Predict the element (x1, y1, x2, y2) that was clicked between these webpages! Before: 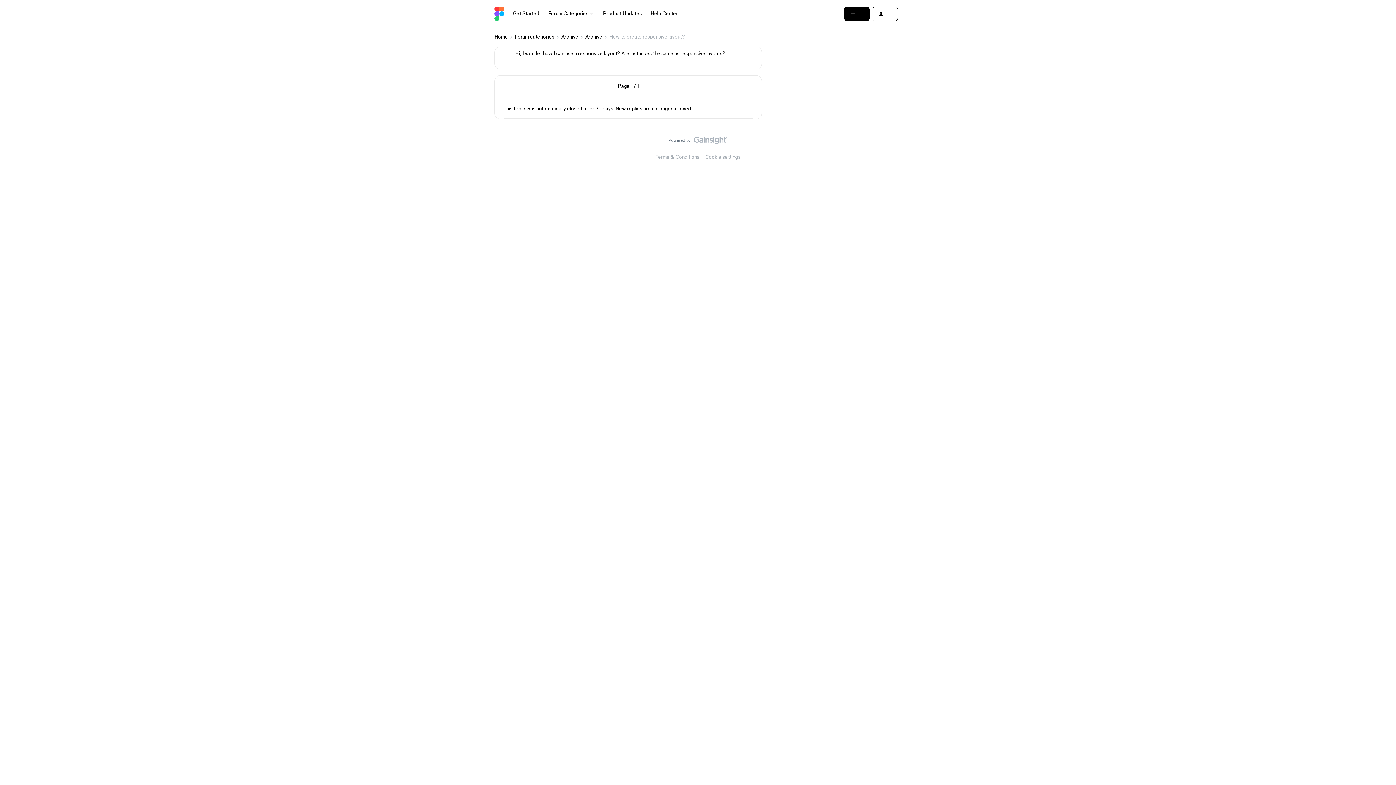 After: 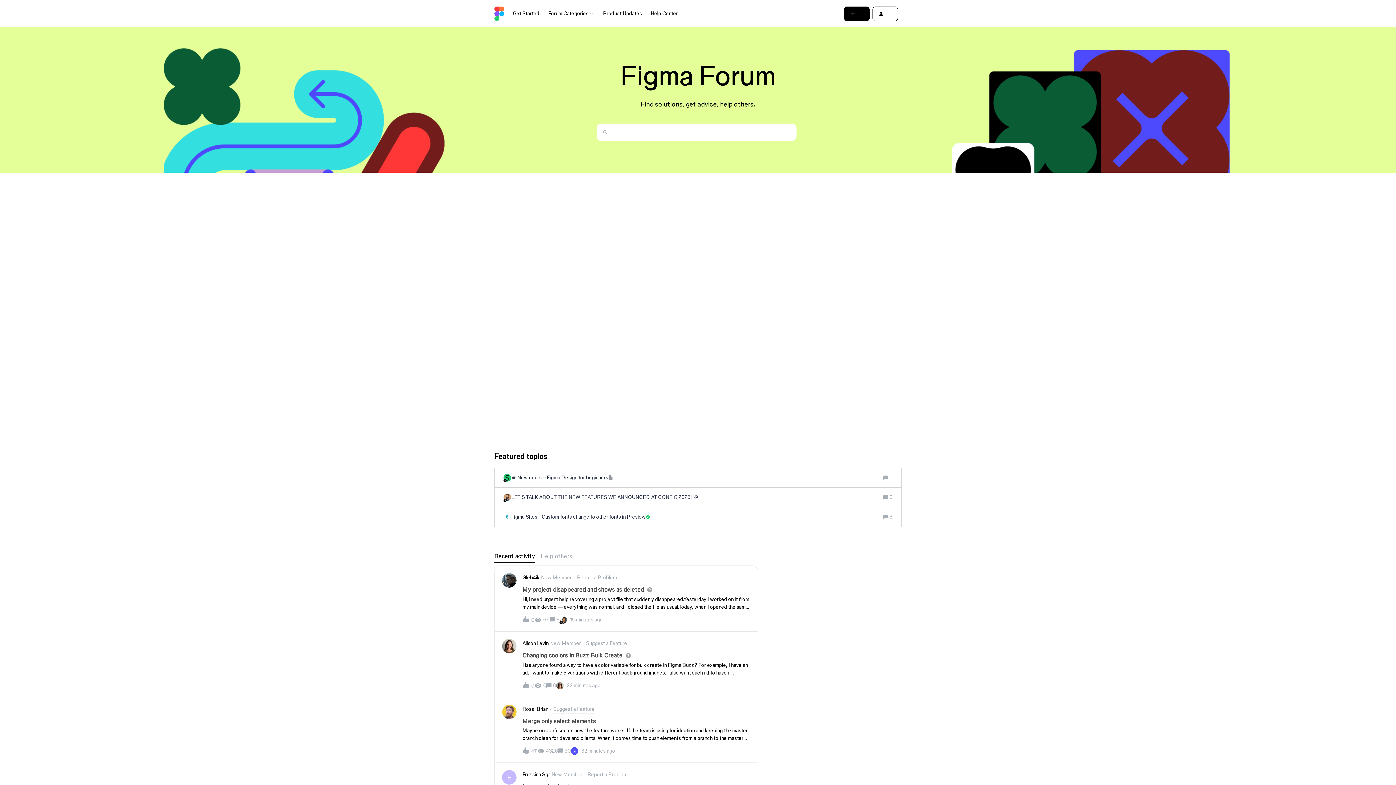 Action: bbox: (494, 33, 508, 40) label: Home